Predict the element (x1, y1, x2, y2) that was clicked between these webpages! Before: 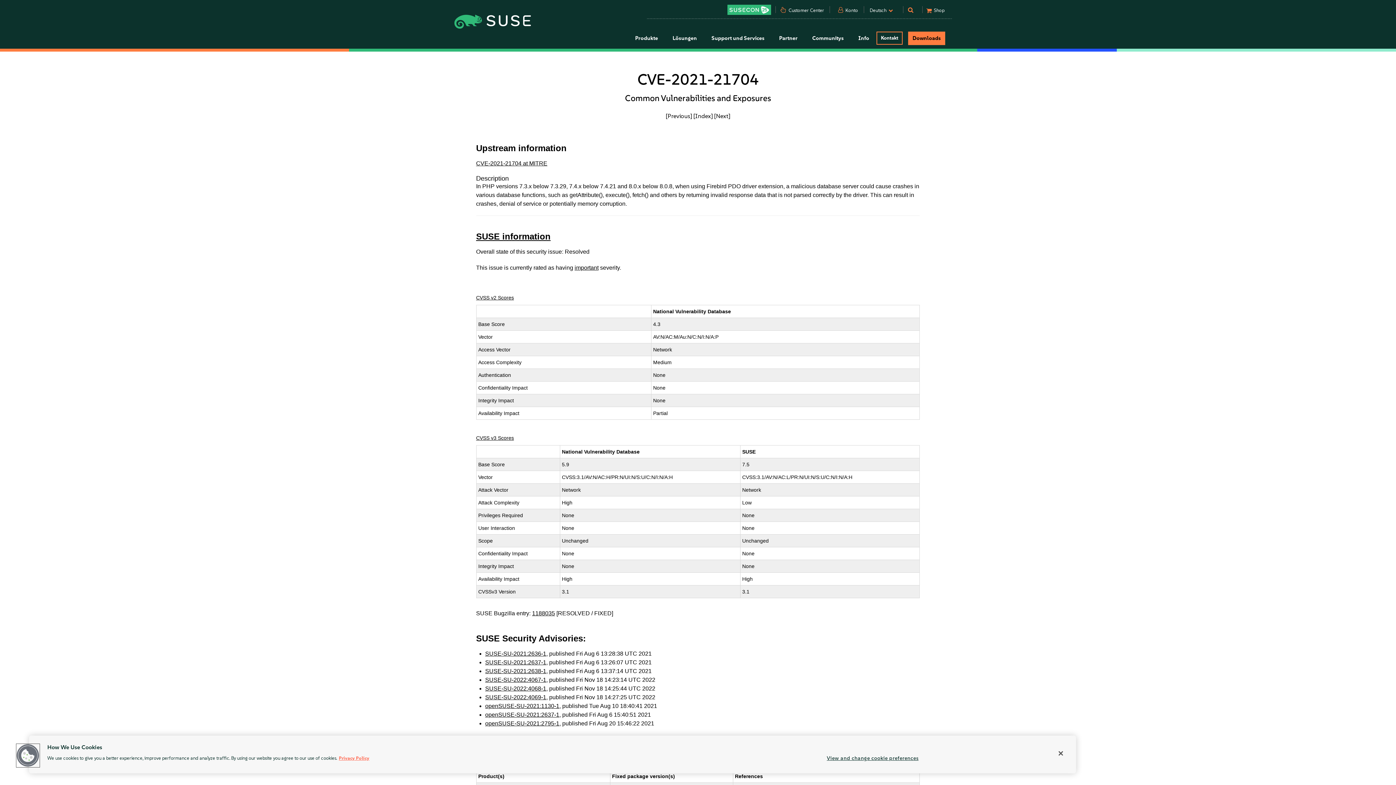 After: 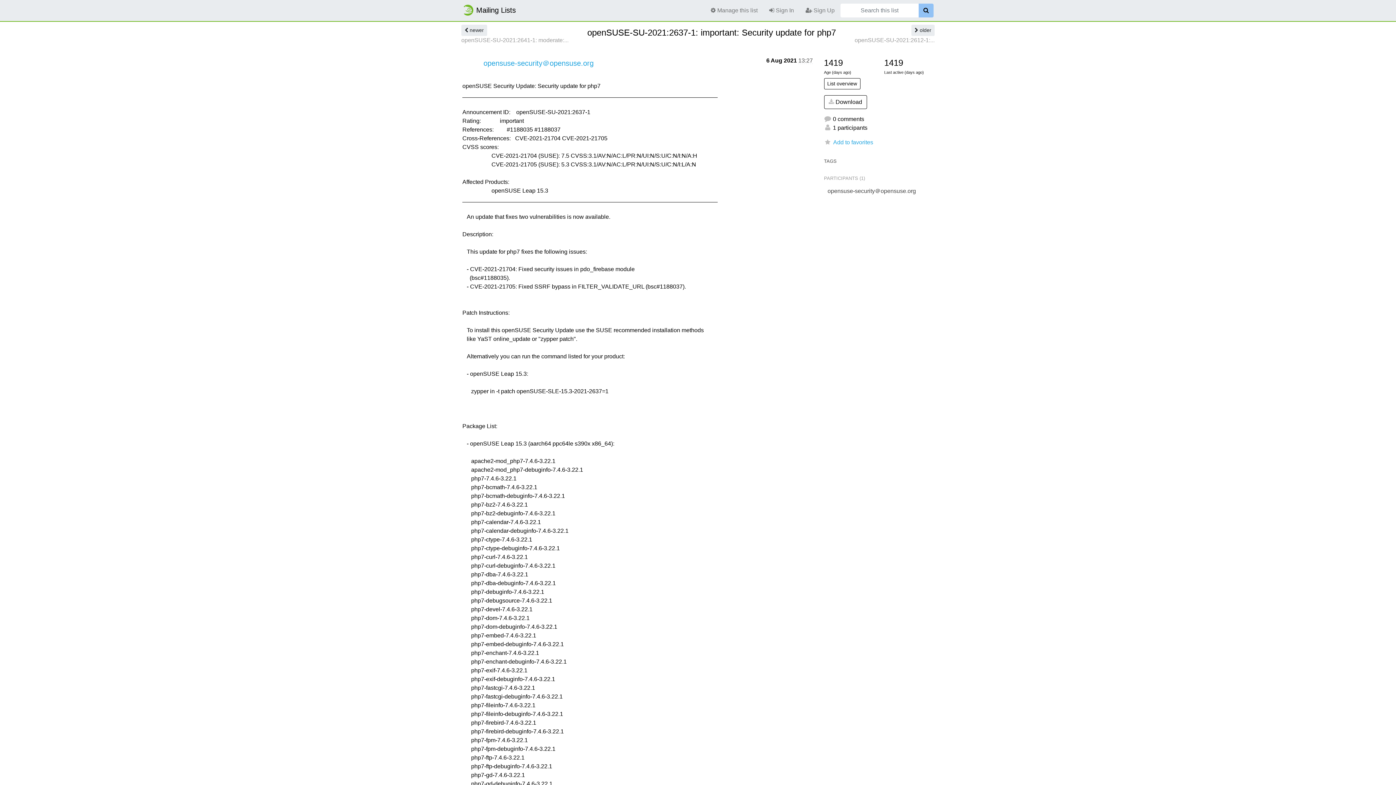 Action: label: openSUSE-SU-2021:2637-1 bbox: (485, 712, 559, 718)